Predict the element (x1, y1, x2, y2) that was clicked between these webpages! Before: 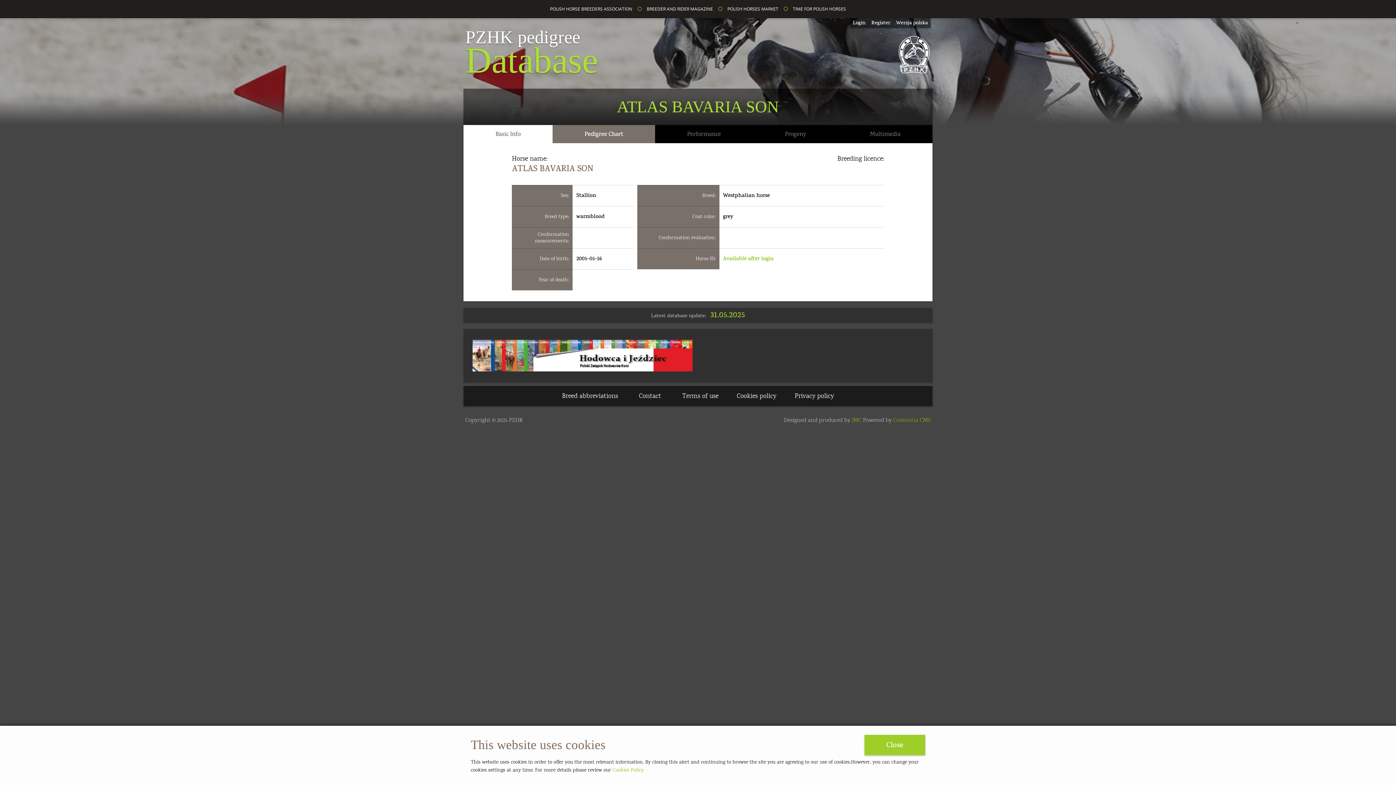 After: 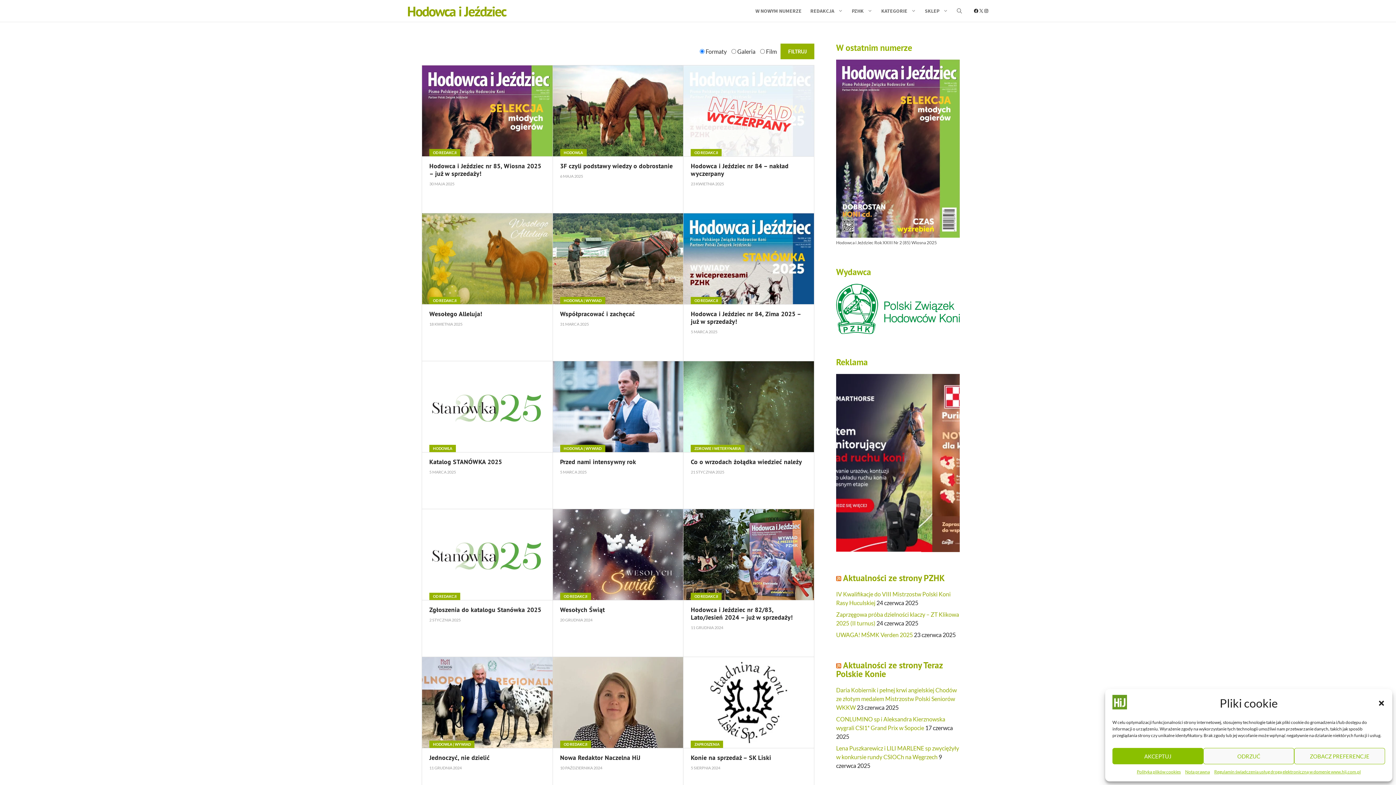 Action: bbox: (645, 0, 714, 18) label: BREEDER AND RIDER MAGAZINE